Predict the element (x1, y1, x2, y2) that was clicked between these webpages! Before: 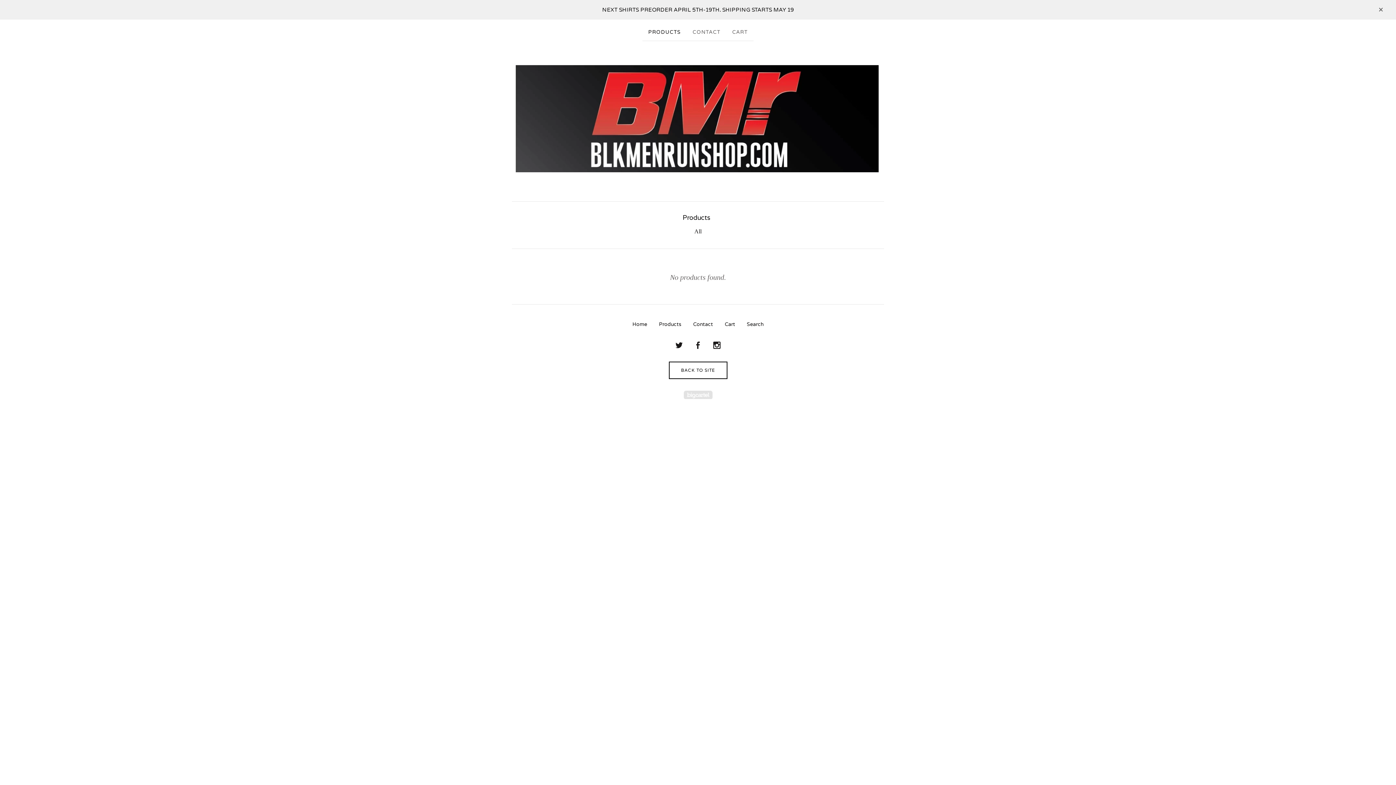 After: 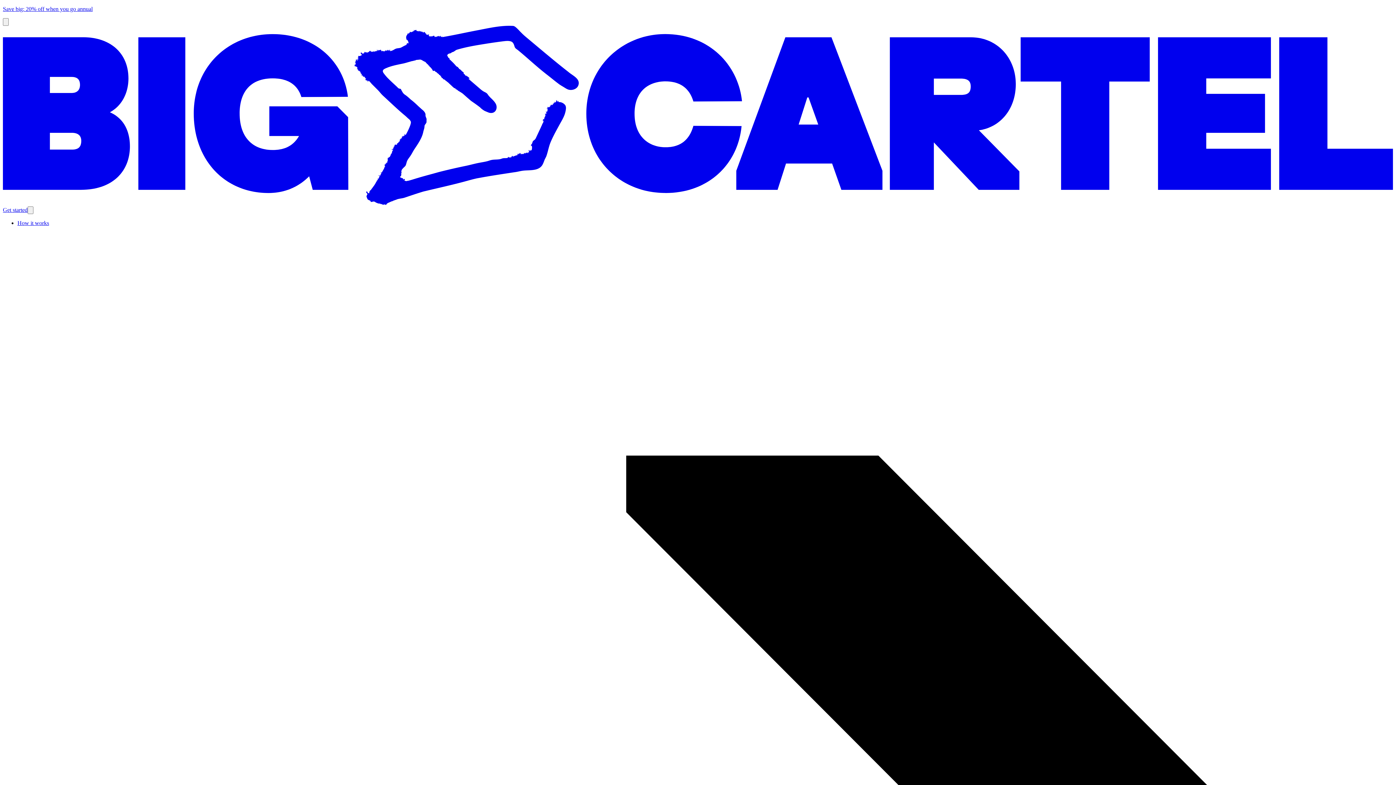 Action: bbox: (683, 390, 712, 399) label: Powered by Big Cartel